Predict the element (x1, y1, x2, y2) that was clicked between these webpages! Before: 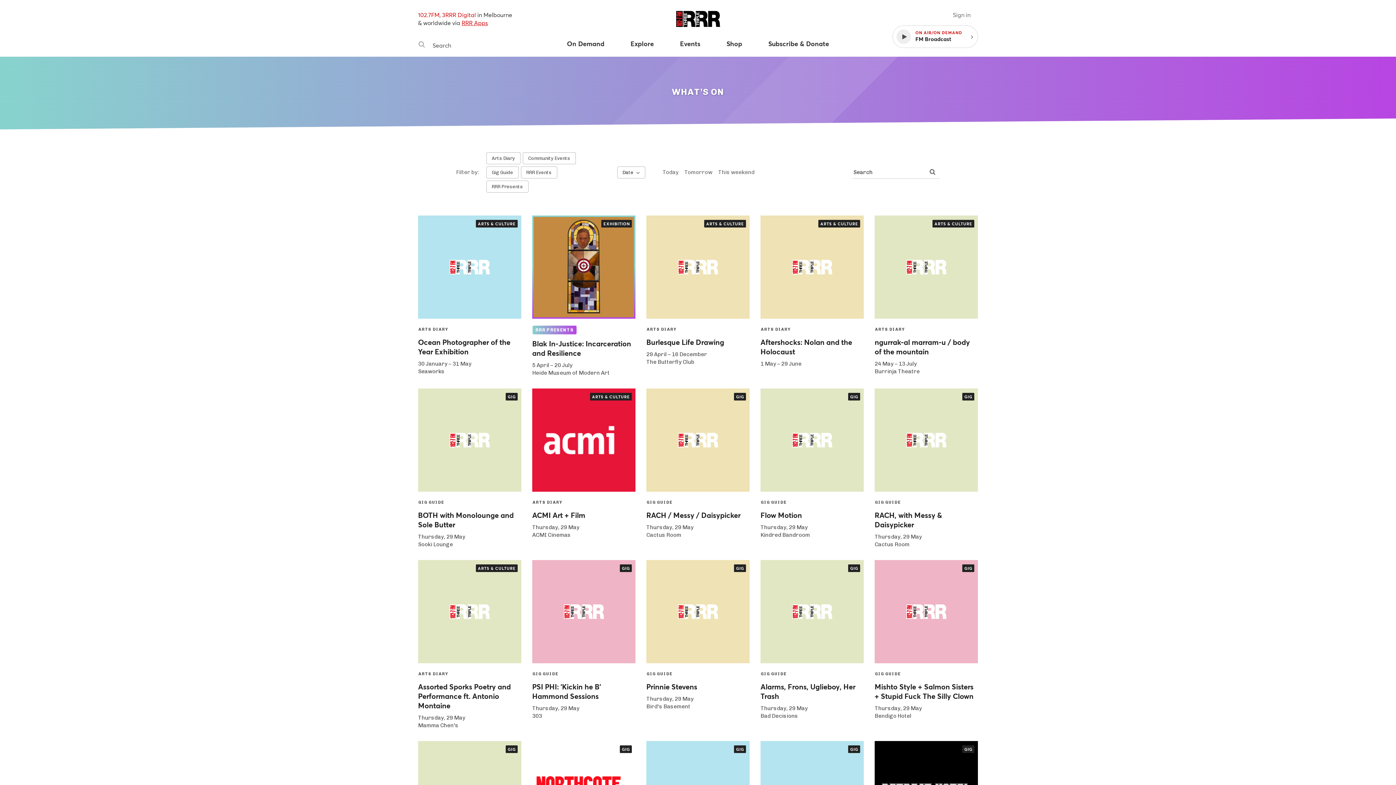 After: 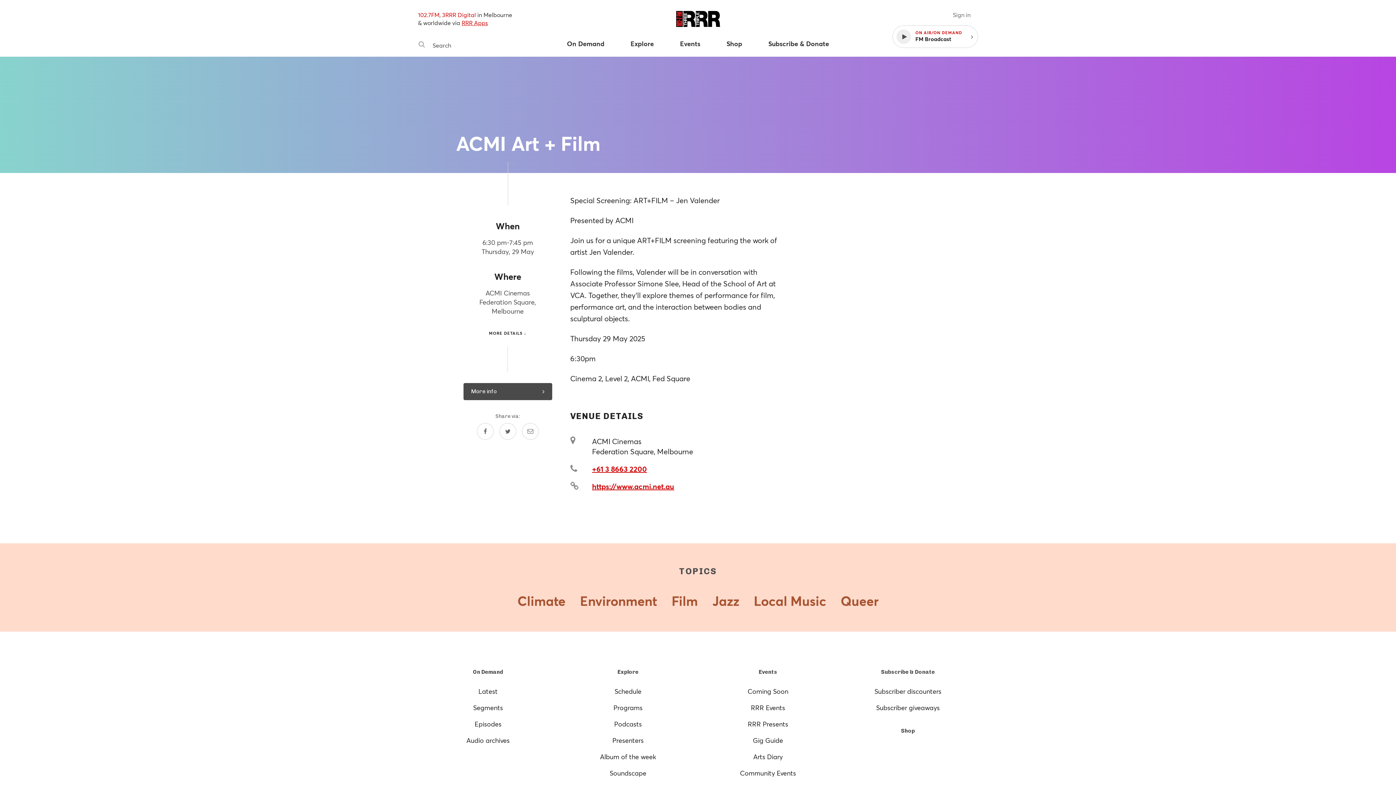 Action: bbox: (532, 510, 635, 520) label: ACMI Art + Film